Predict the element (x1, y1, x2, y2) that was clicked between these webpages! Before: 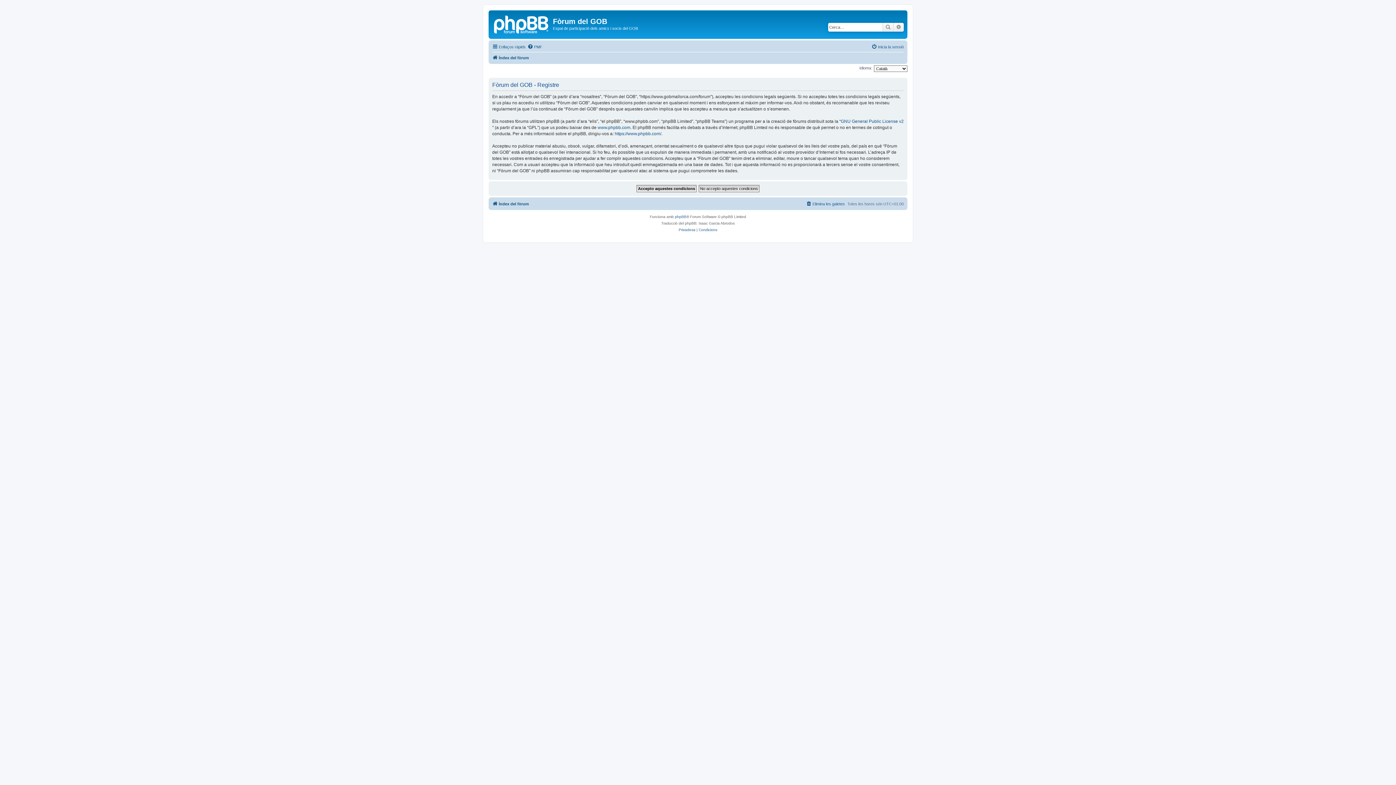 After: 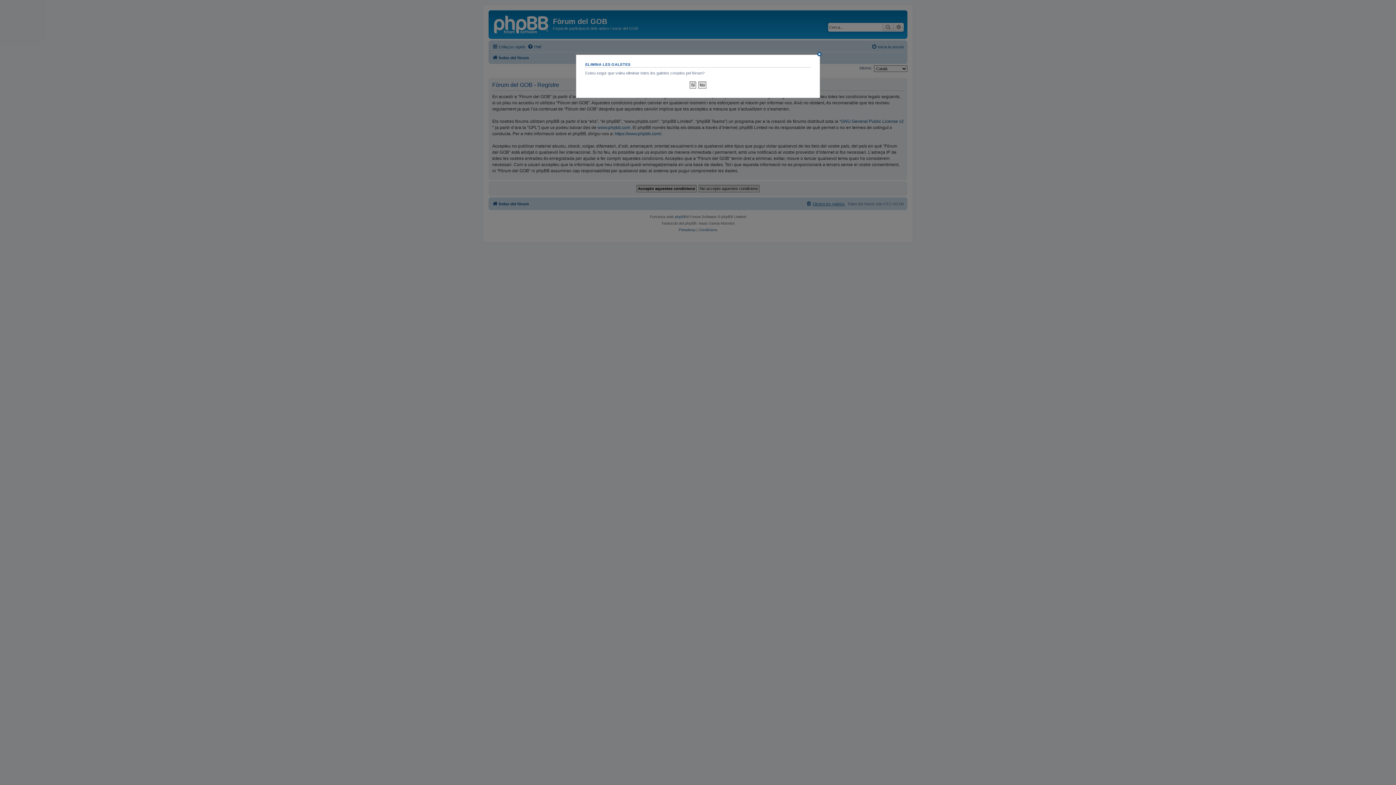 Action: label: Elimina les galetes bbox: (806, 199, 845, 208)